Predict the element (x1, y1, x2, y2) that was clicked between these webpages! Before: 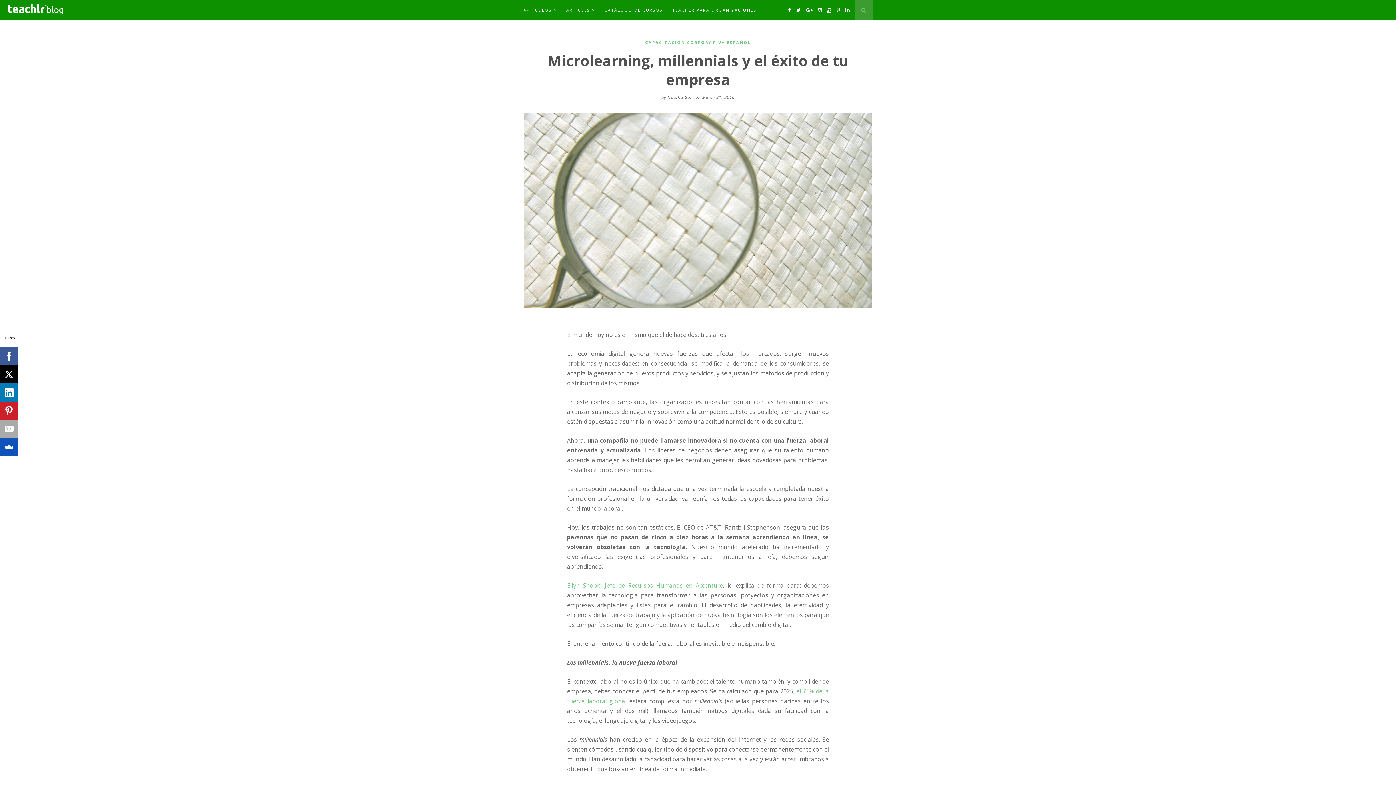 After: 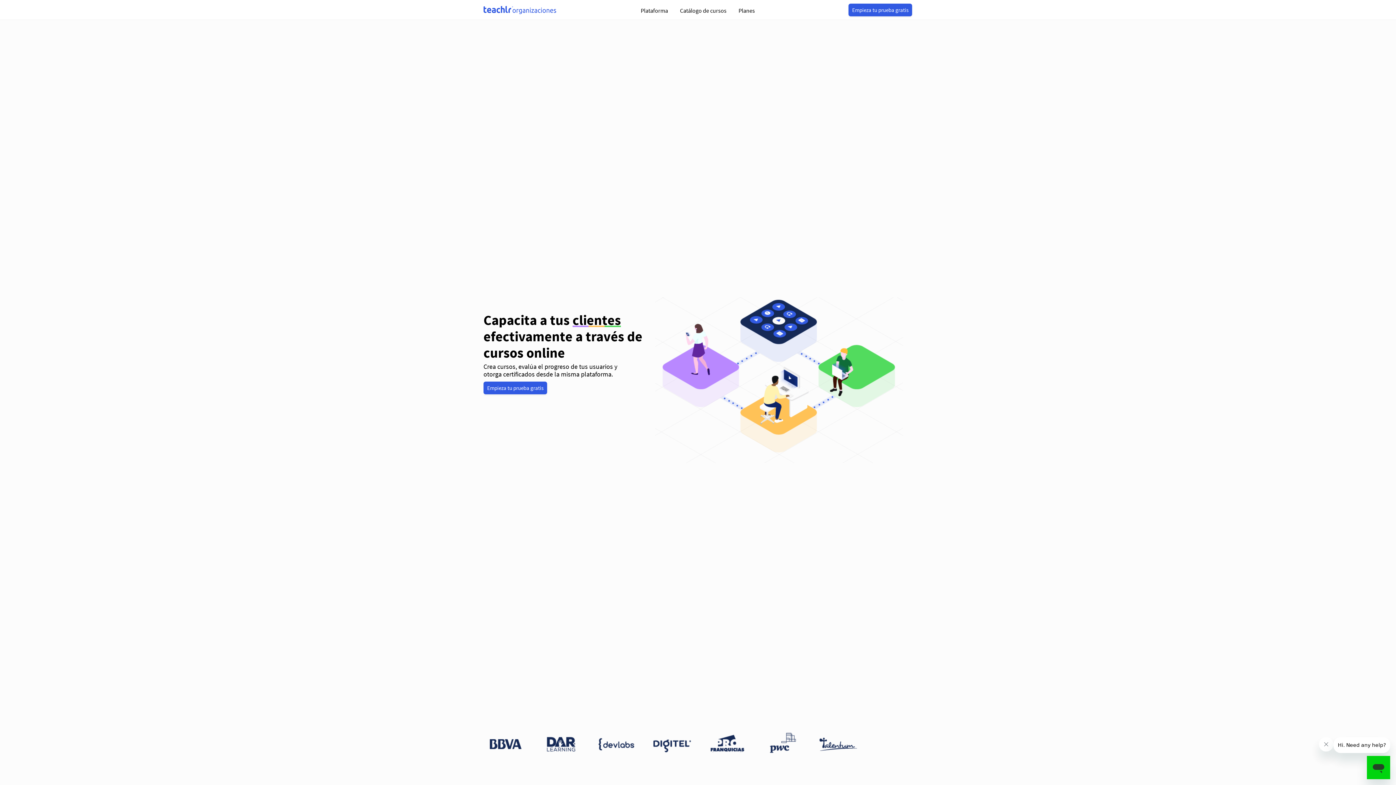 Action: bbox: (672, 0, 764, 20) label: TEACHLR PARA ORGANIZACIONES